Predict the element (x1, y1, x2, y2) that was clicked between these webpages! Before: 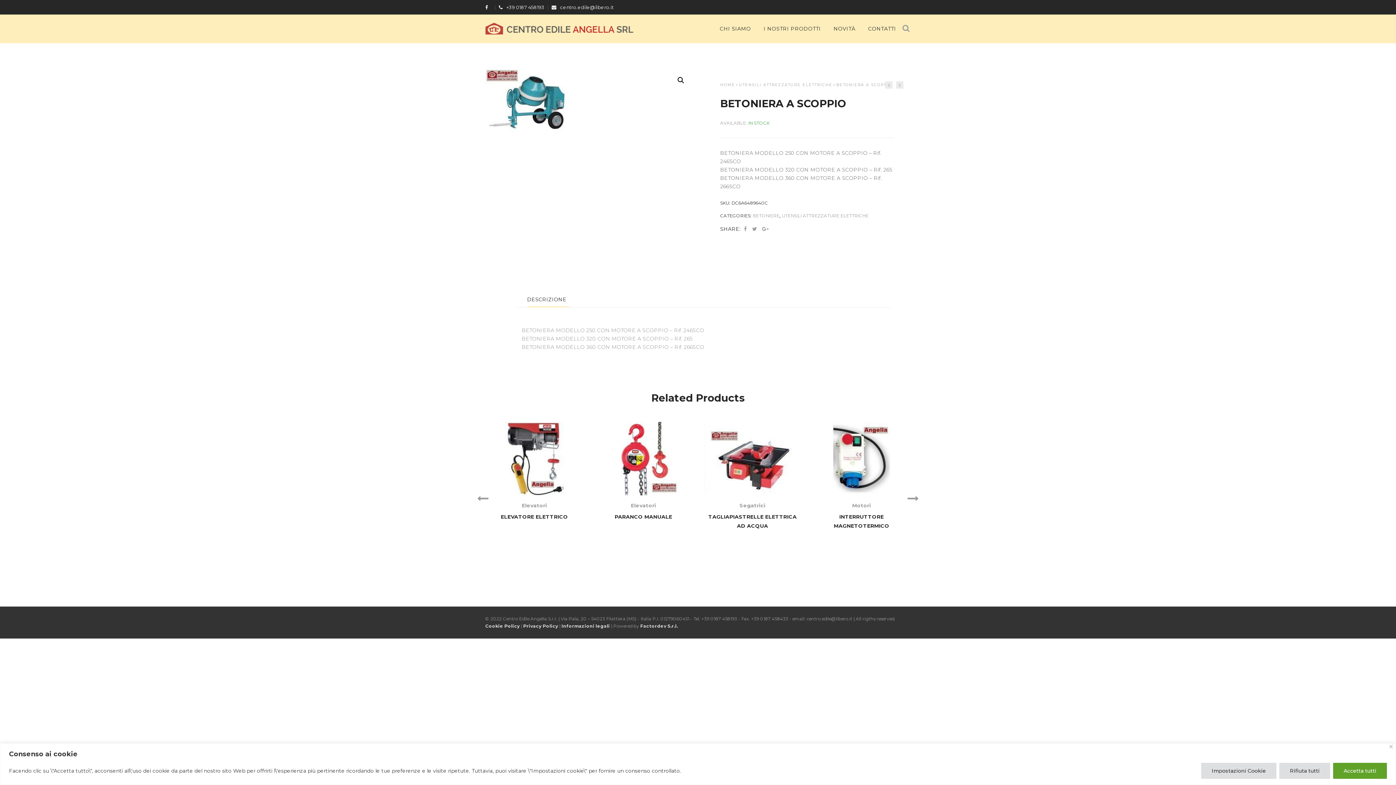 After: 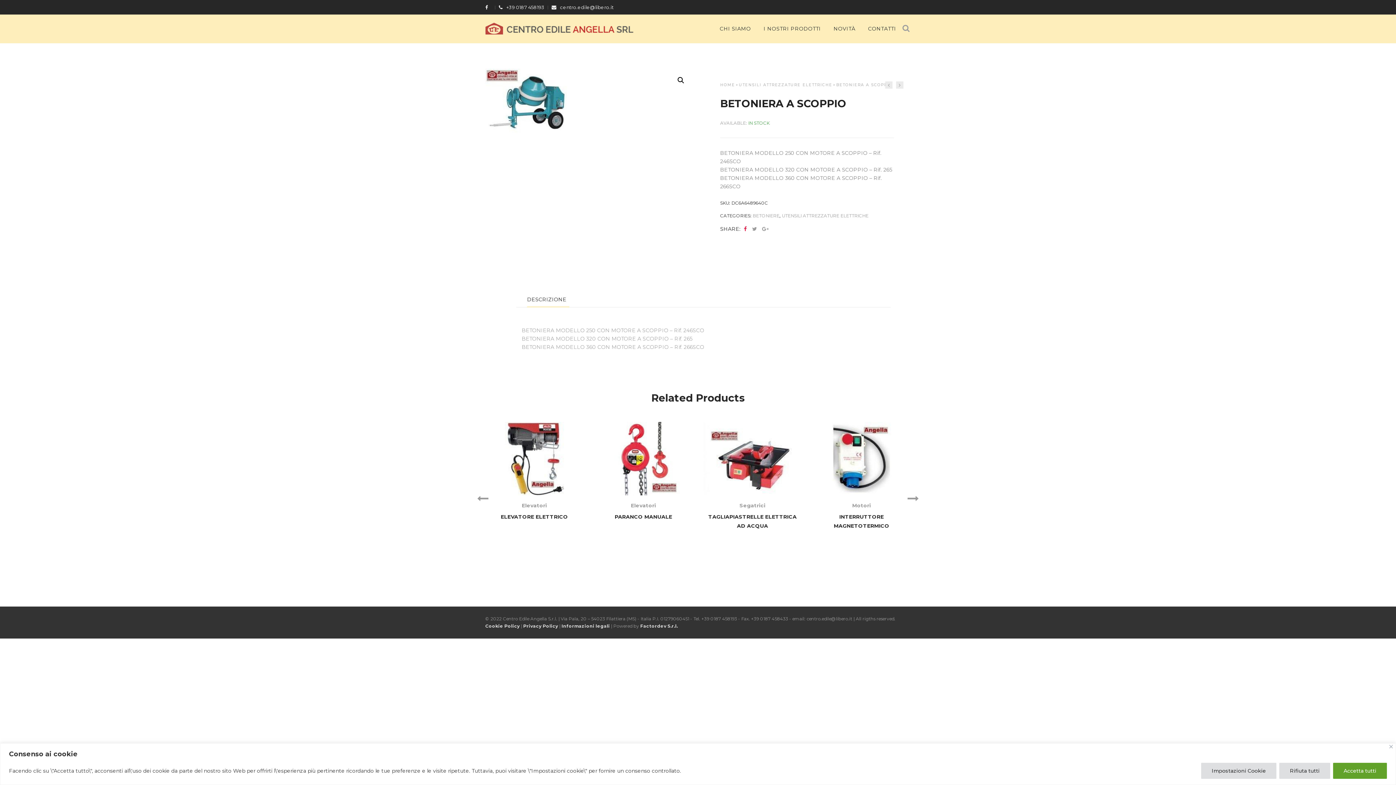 Action: bbox: (742, 225, 748, 232)